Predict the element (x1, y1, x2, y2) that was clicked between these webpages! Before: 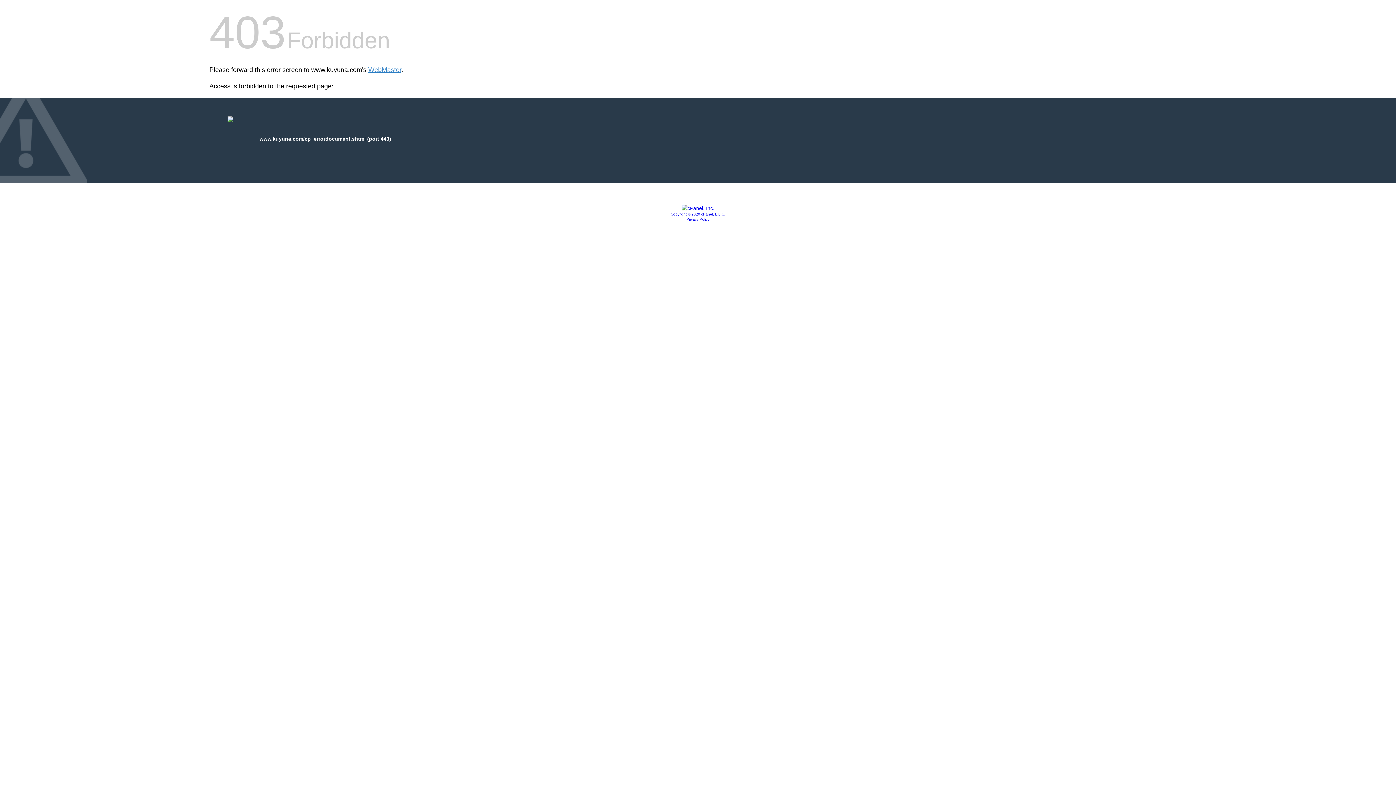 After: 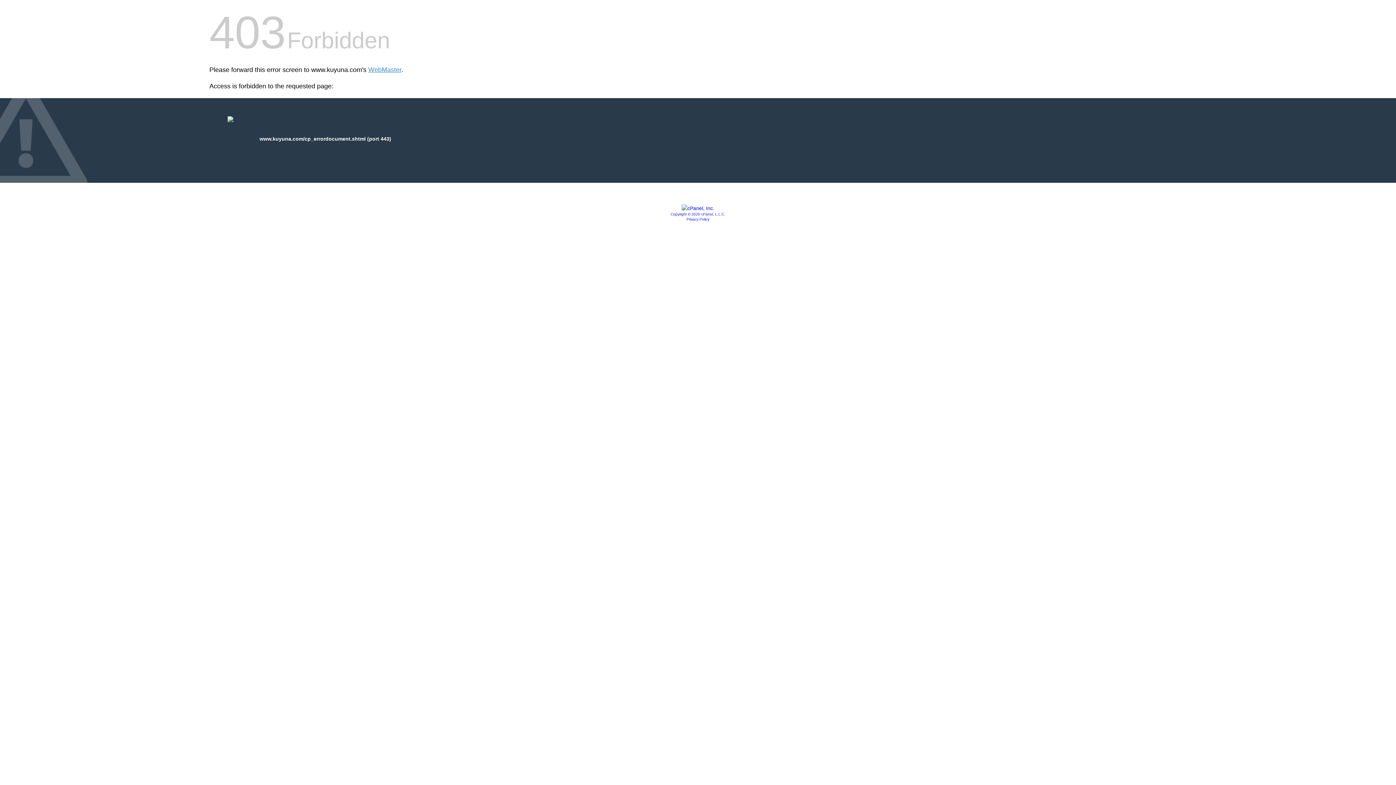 Action: label: Privacy Policy bbox: (686, 217, 709, 221)